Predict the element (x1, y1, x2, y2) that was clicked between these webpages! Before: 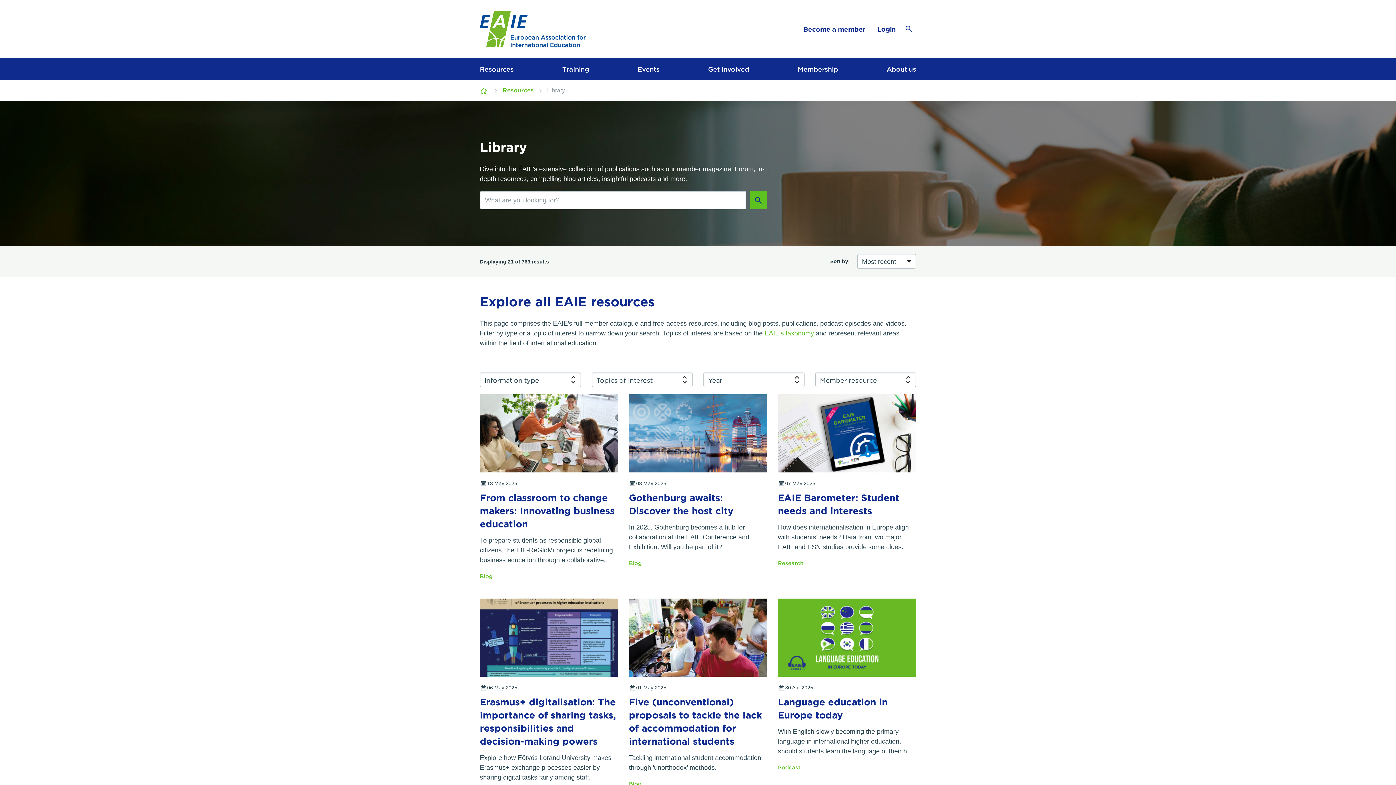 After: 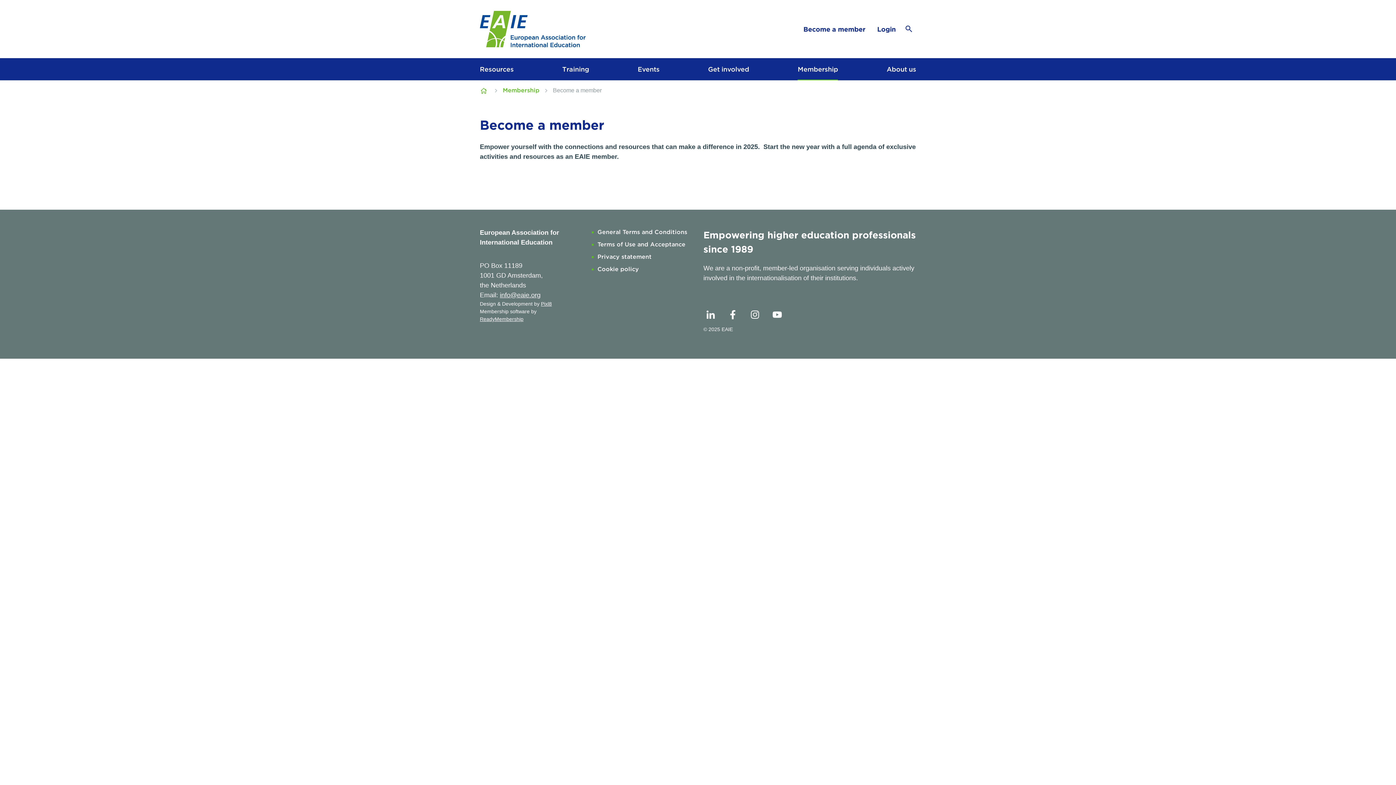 Action: bbox: (797, 21, 871, 36) label: Become a member